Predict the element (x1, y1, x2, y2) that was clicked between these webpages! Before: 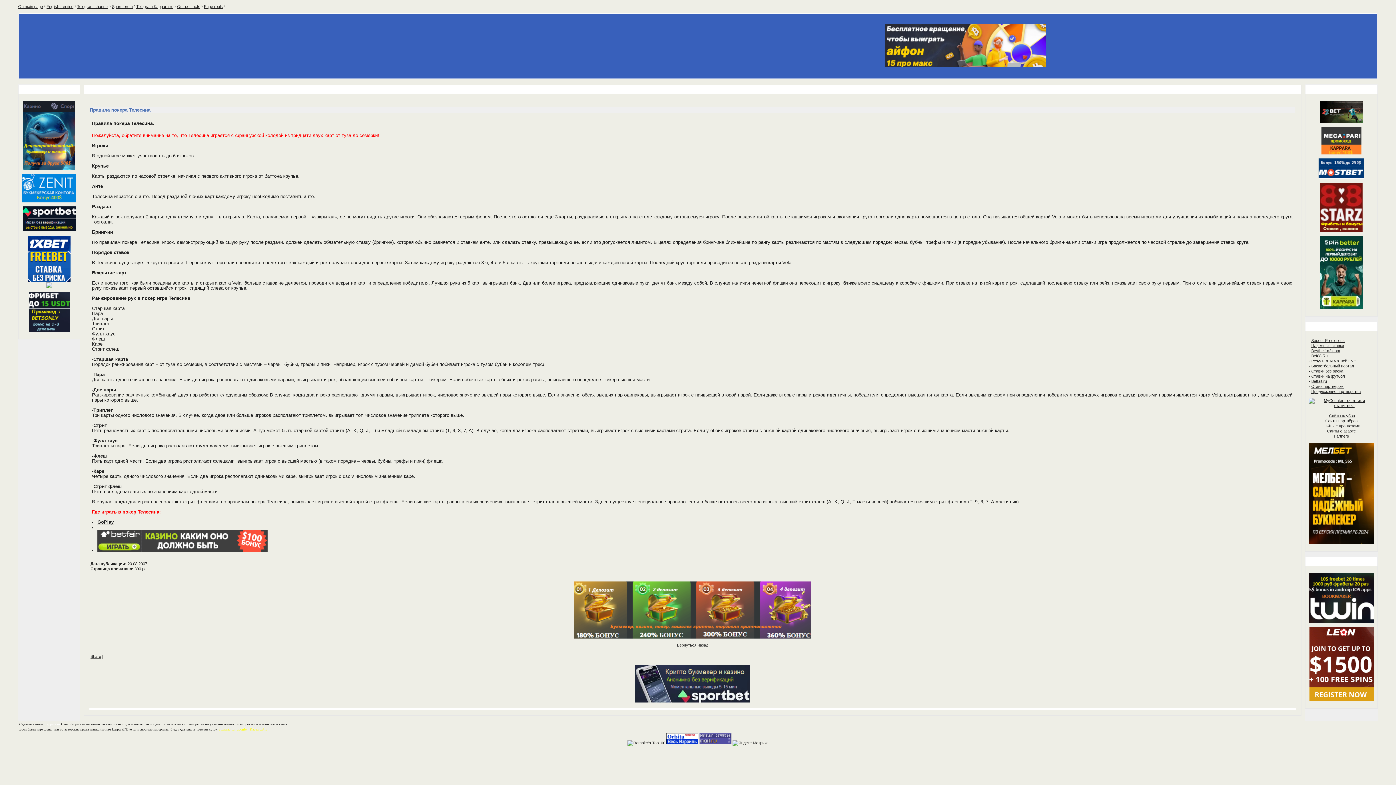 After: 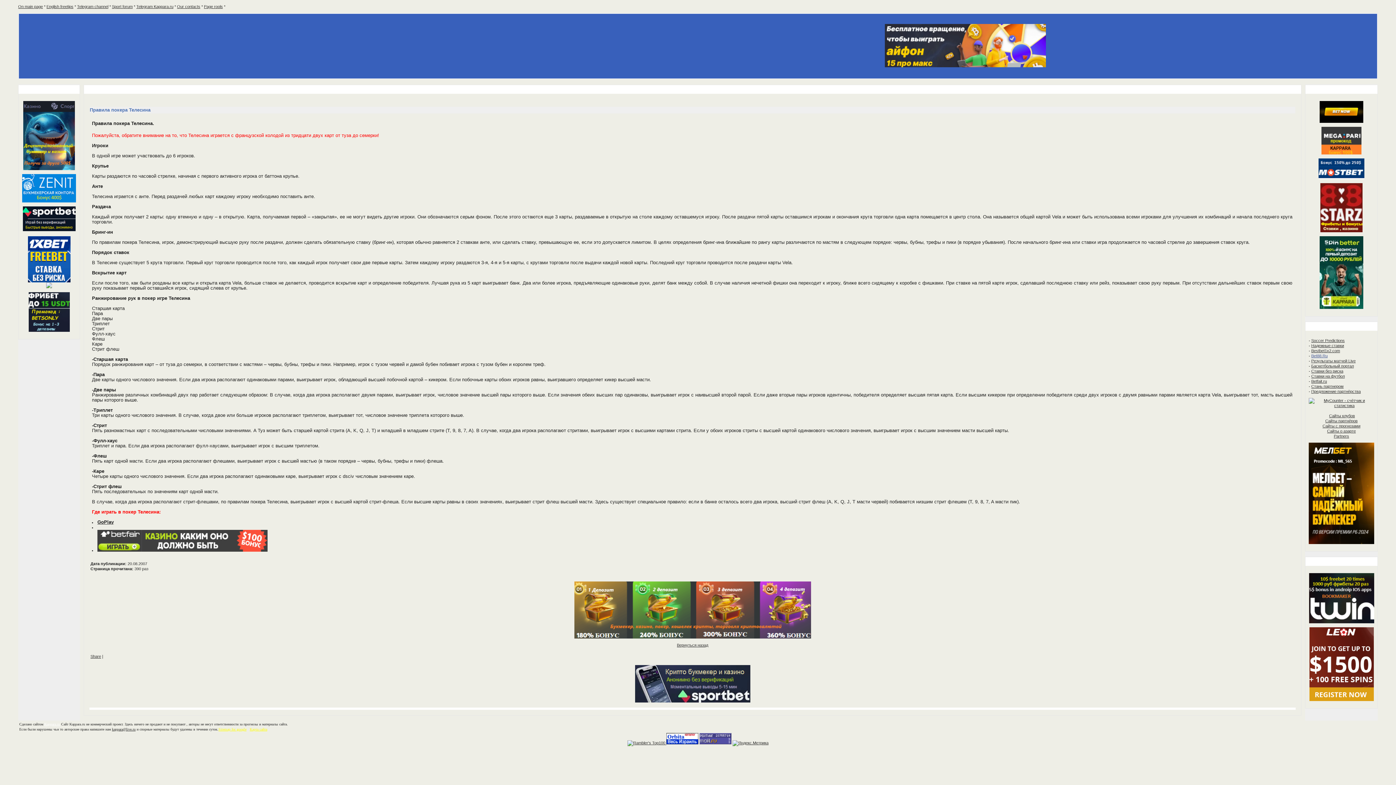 Action: label: Bet88.Ru
 bbox: (1311, 353, 1328, 358)